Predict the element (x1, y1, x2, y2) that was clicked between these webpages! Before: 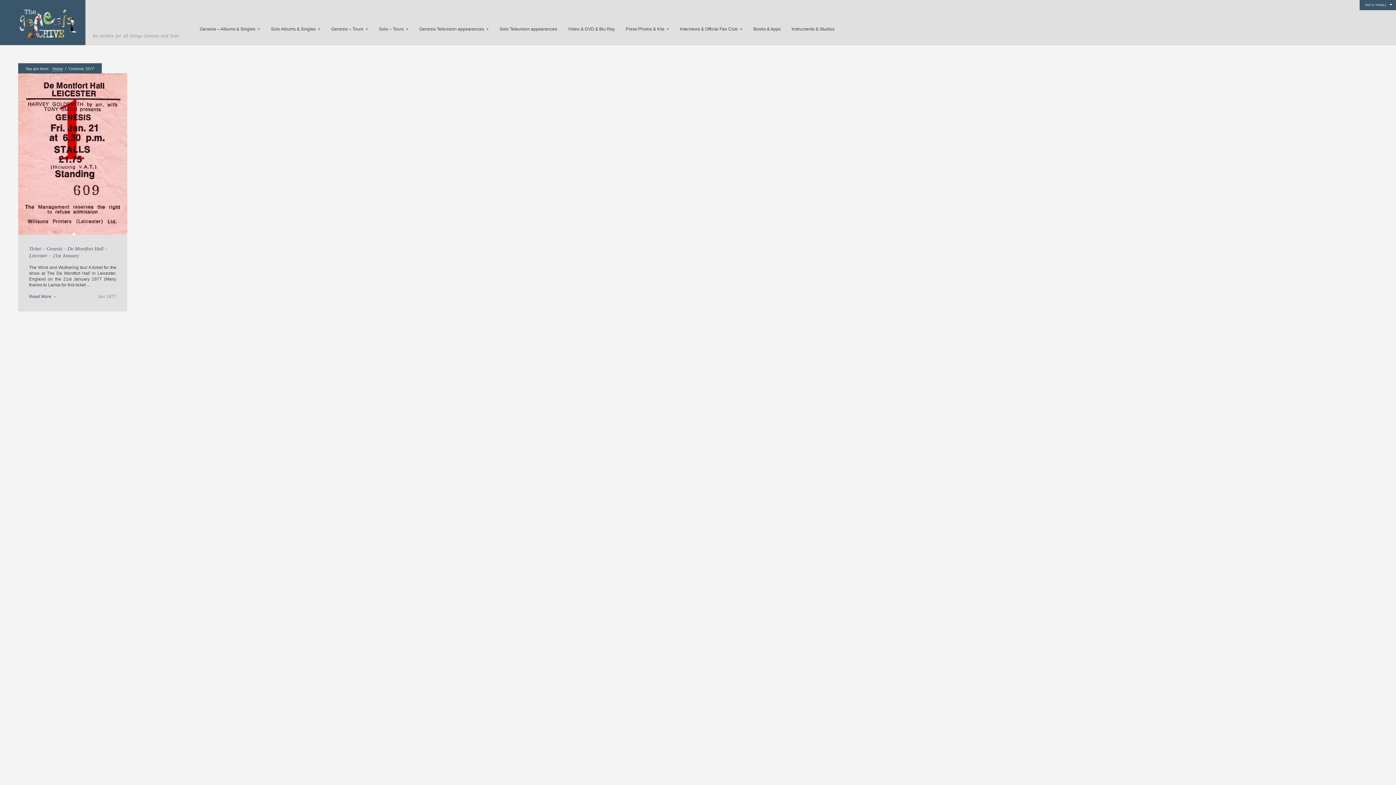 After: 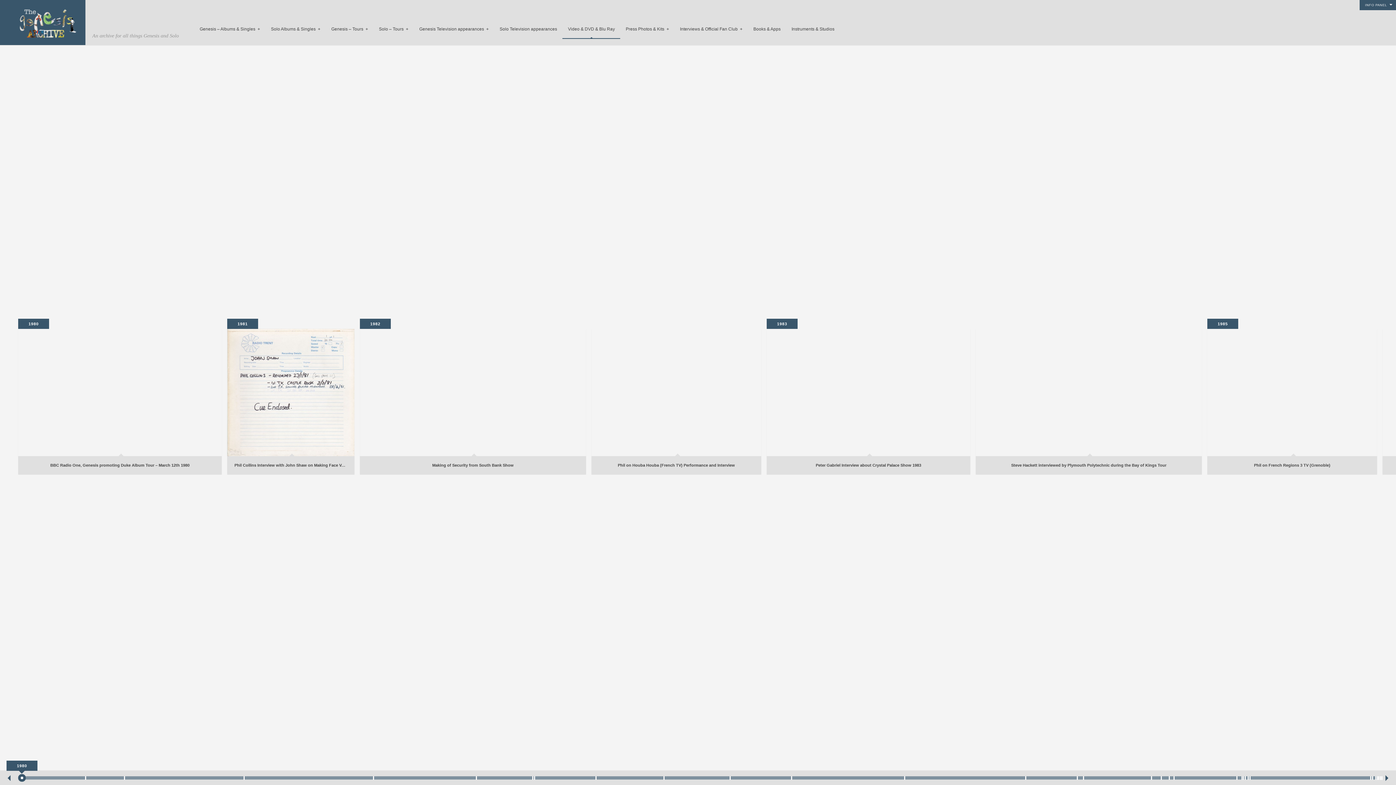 Action: label: Video & DVD & Blu Ray bbox: (562, 20, 620, 38)